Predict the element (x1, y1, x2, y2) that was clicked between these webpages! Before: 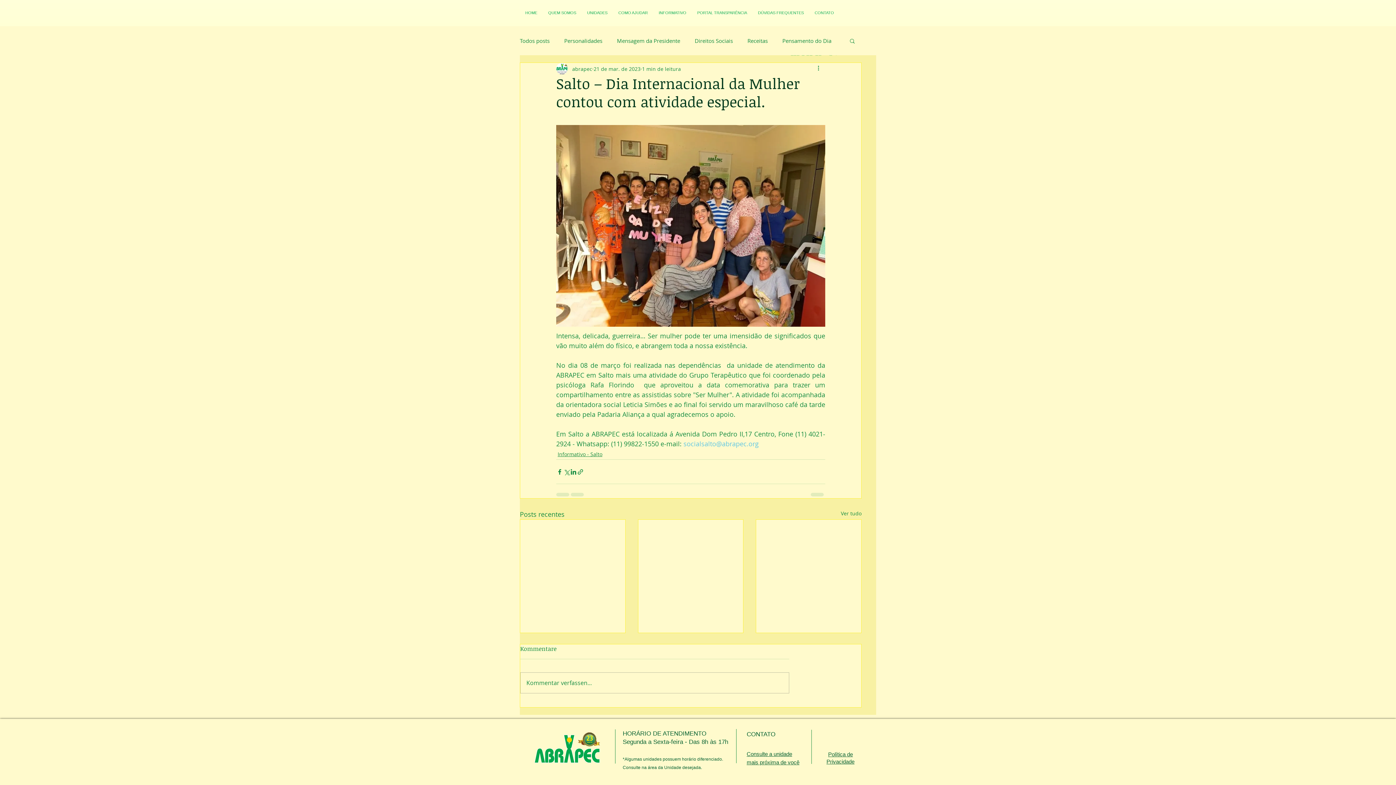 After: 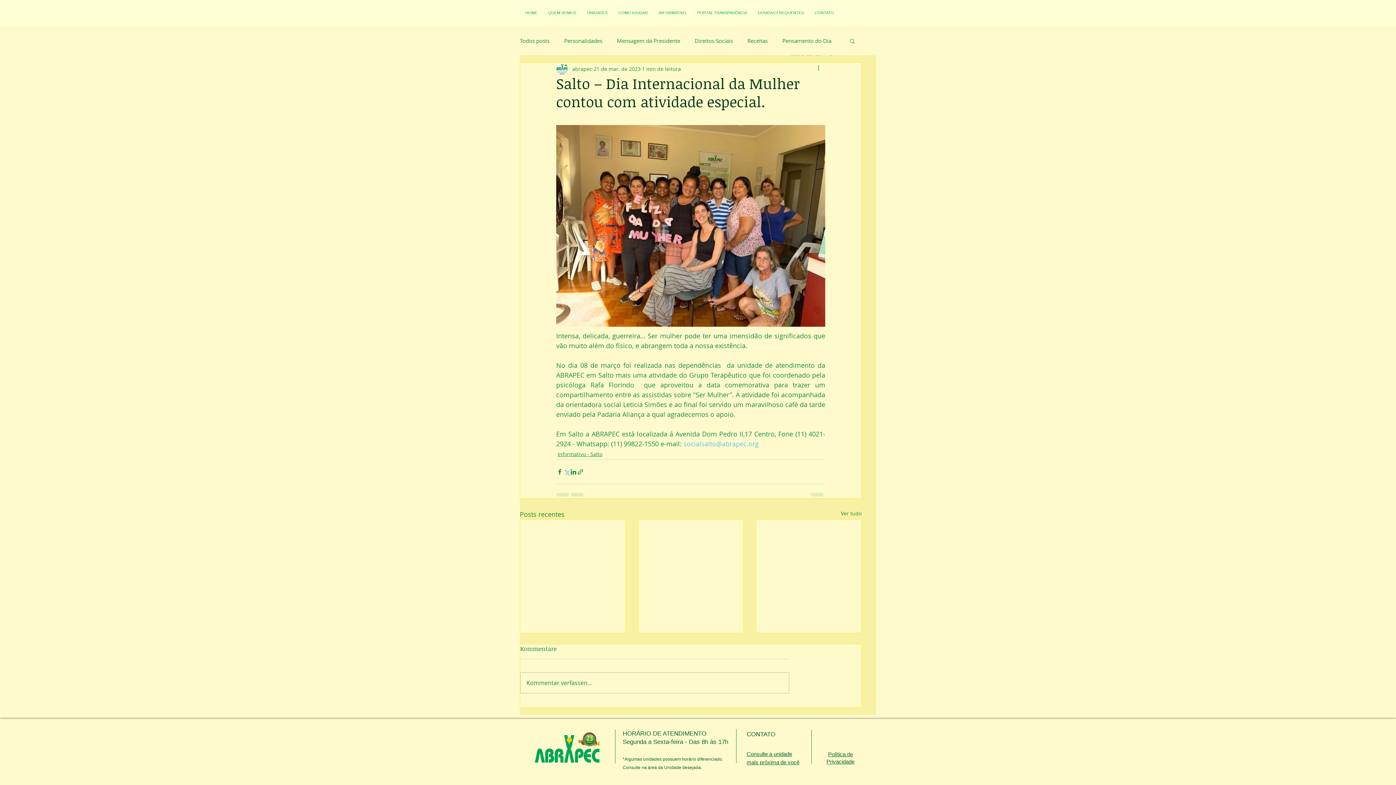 Action: bbox: (563, 468, 570, 475) label: Compartilhar via X (Twitter)